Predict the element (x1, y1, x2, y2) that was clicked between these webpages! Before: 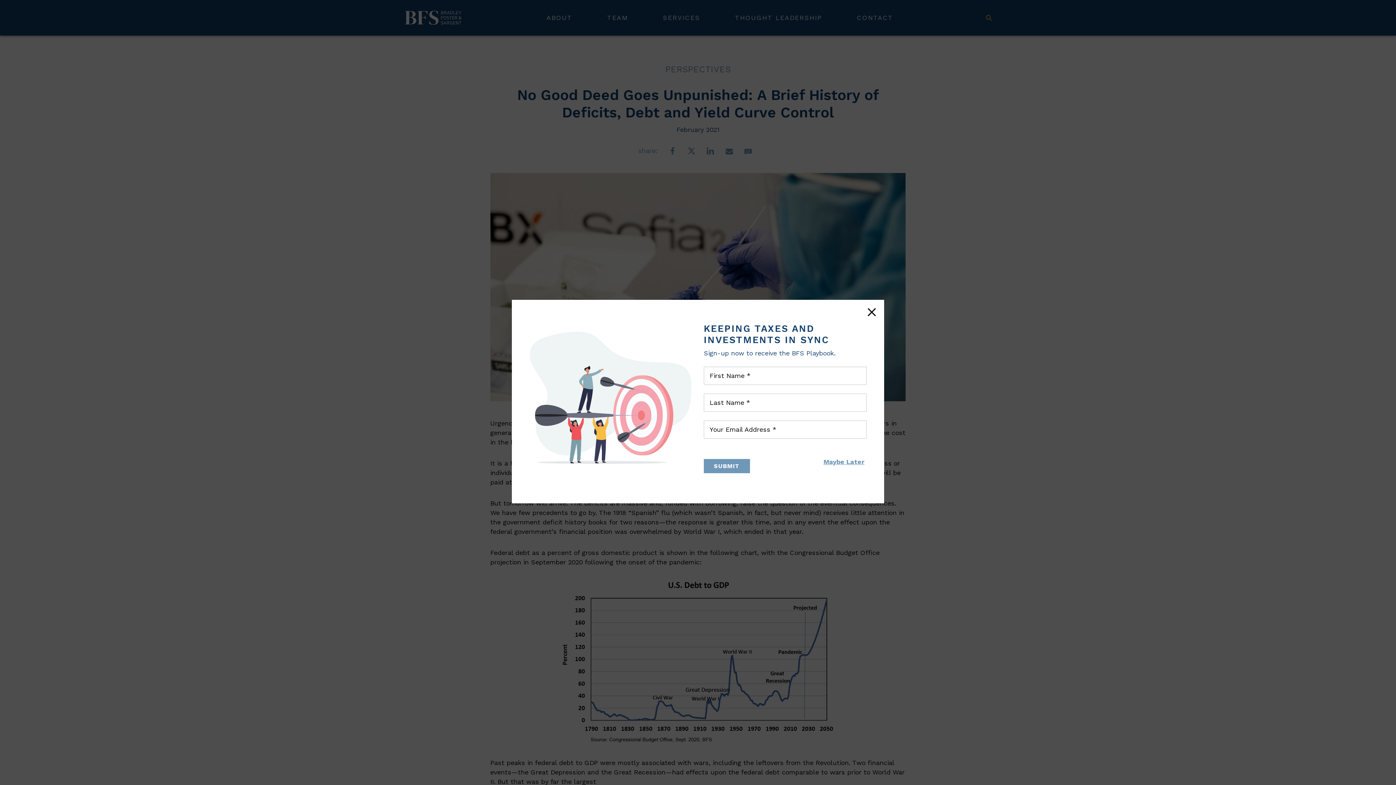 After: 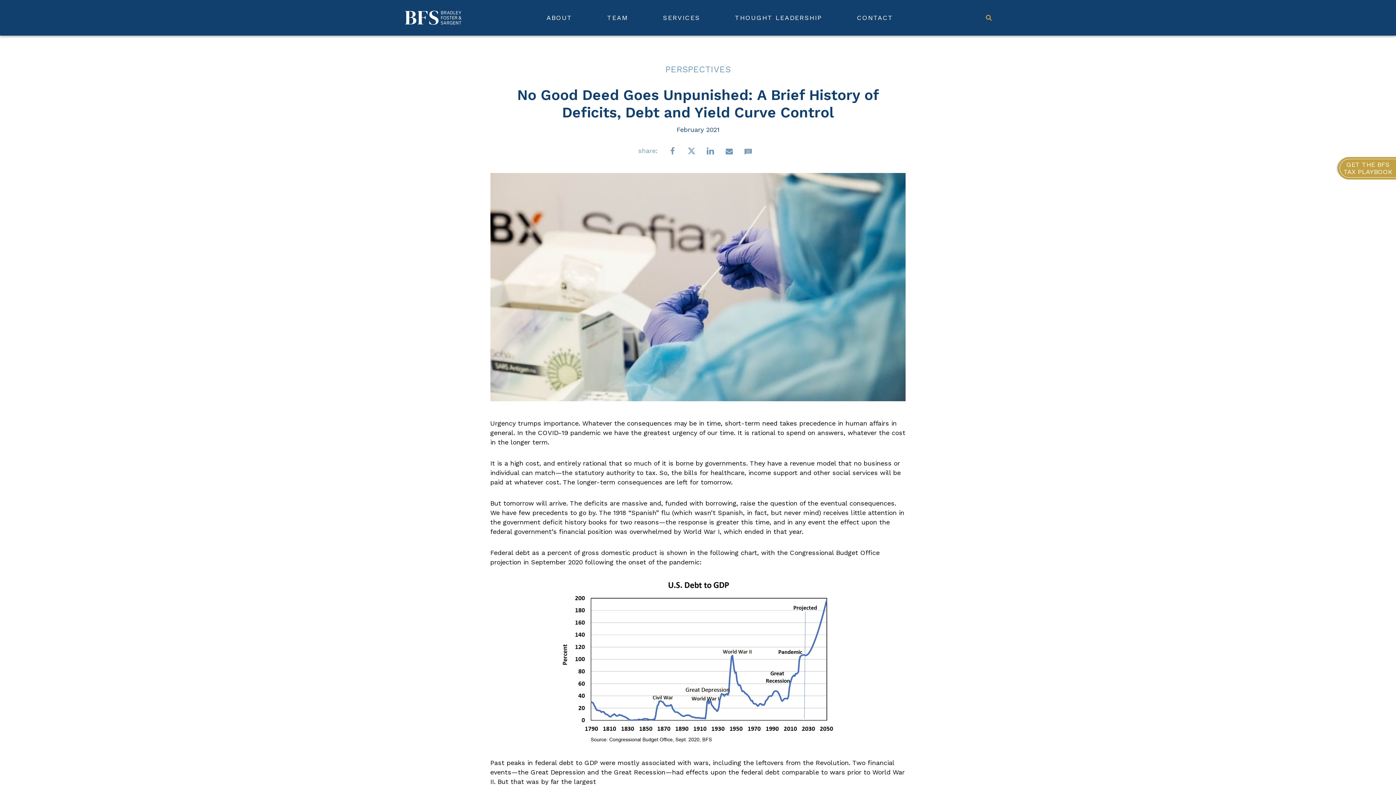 Action: bbox: (821, 458, 866, 466) label: Maybe Later